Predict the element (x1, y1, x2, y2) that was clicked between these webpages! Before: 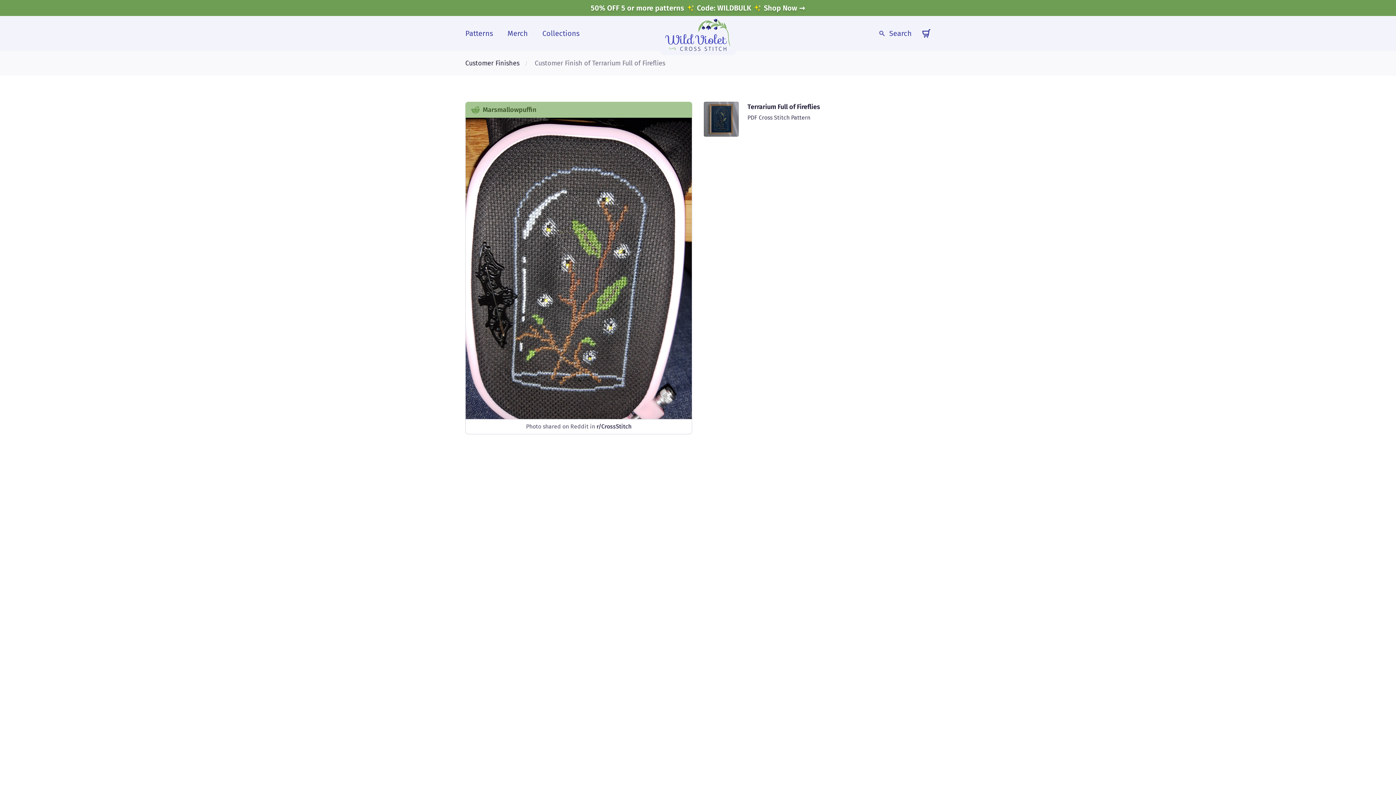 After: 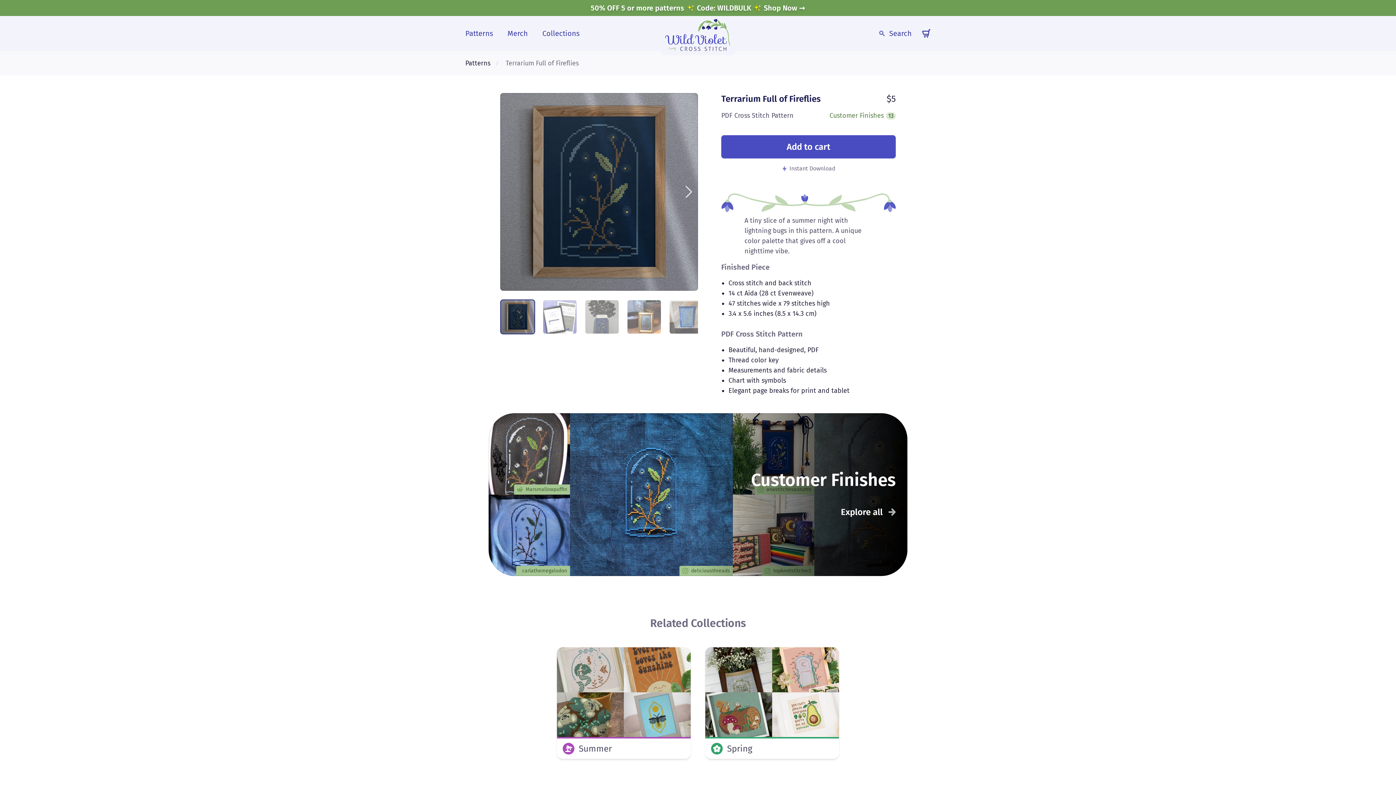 Action: label: PDF Cross Stitch Pattern bbox: (747, 113, 810, 122)